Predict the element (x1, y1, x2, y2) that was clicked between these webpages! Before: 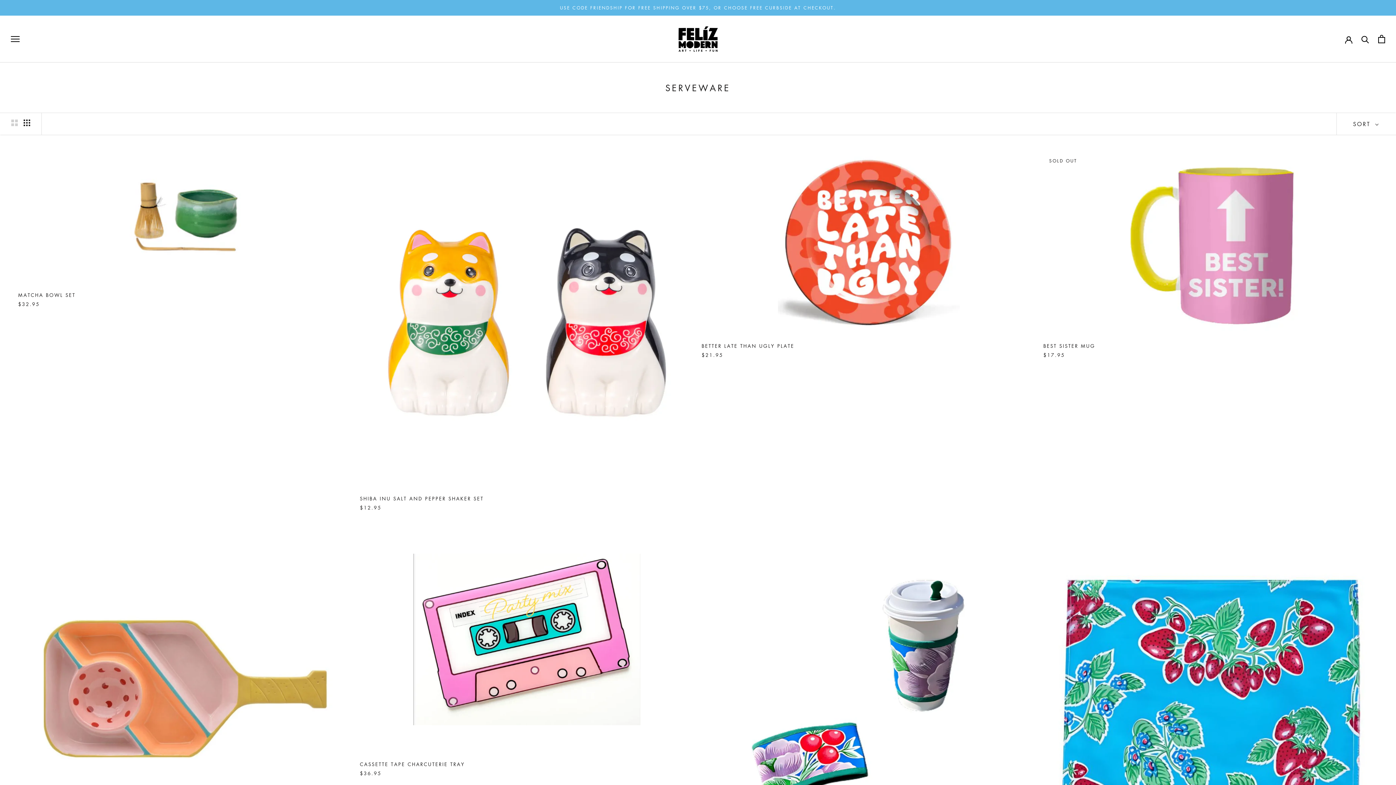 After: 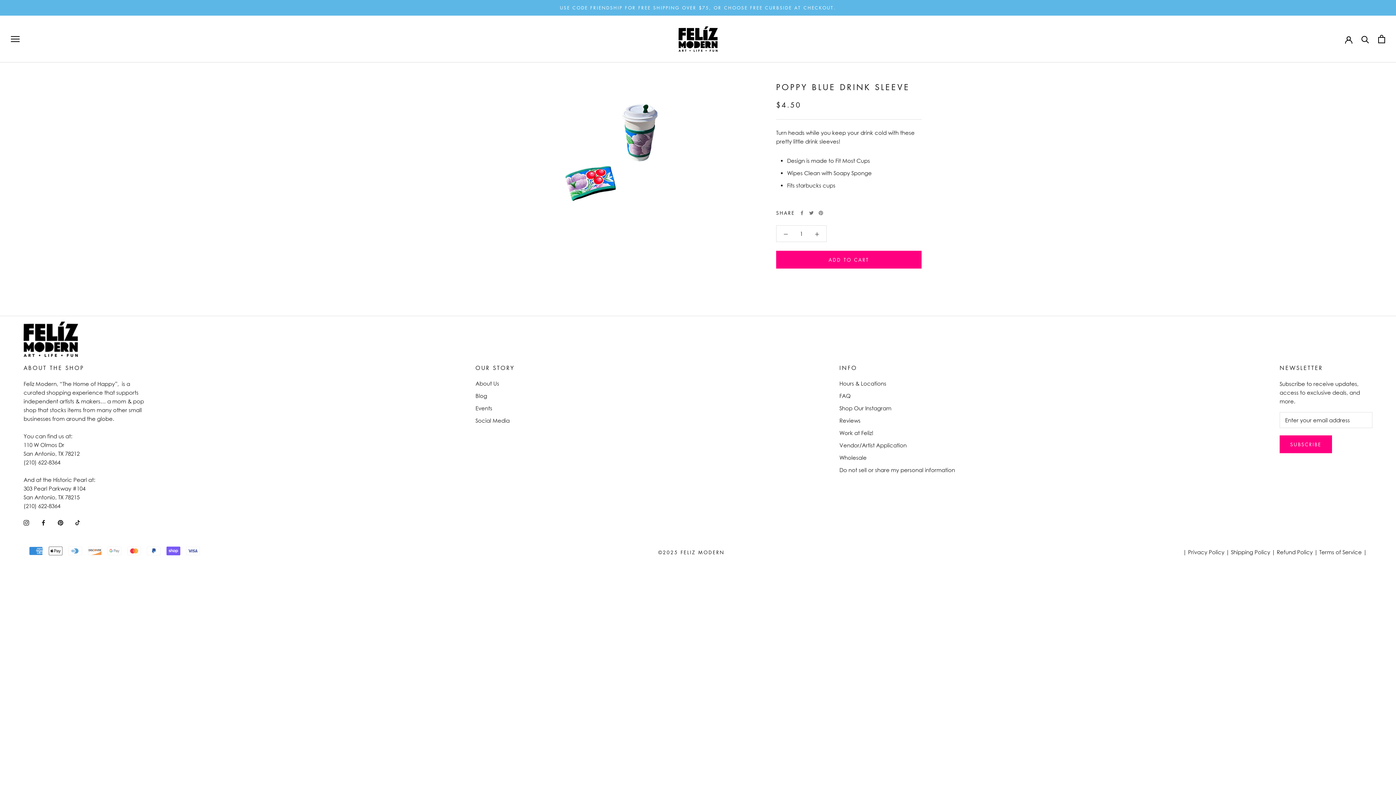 Action: bbox: (701, 526, 1036, 860)